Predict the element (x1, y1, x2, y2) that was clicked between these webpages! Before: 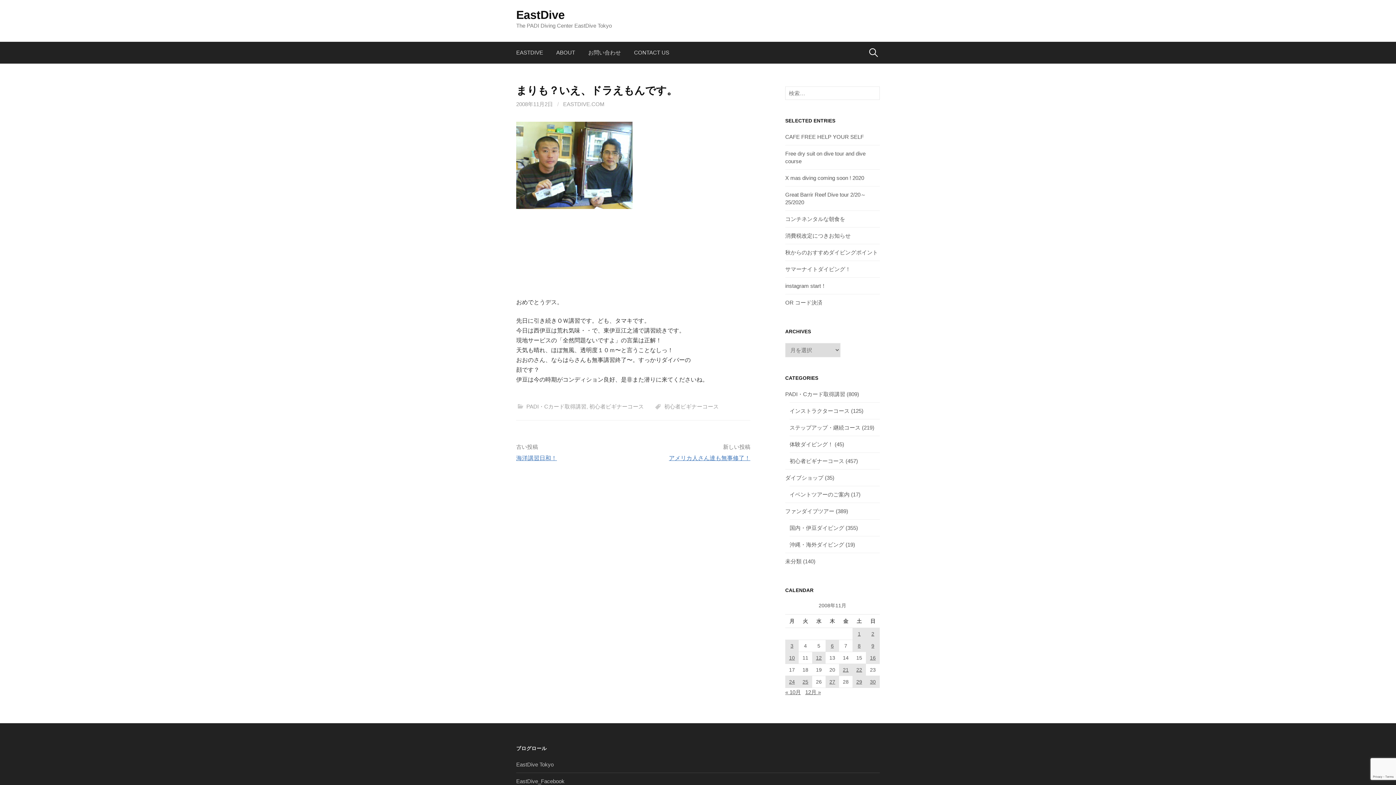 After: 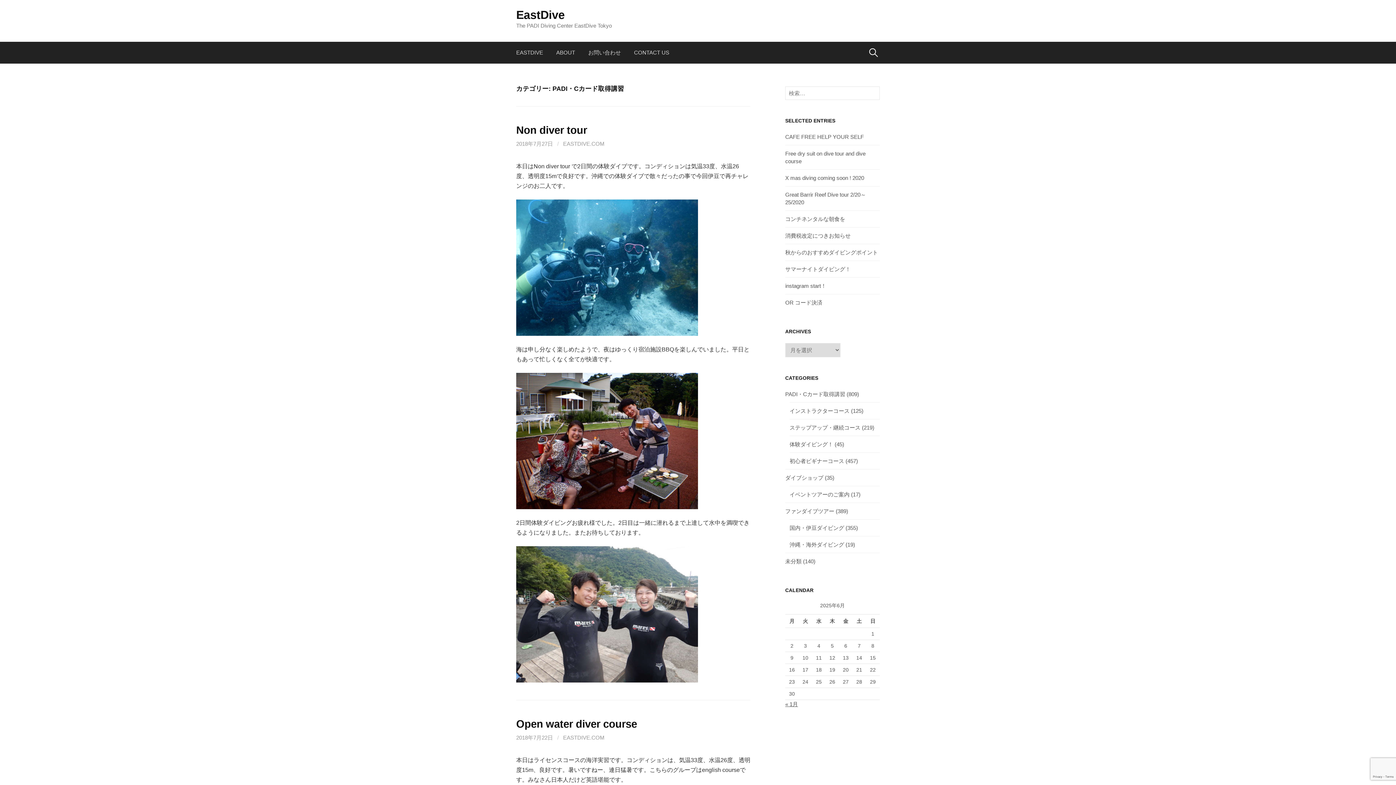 Action: label: PADI・Cカード取得講習 bbox: (785, 391, 845, 397)